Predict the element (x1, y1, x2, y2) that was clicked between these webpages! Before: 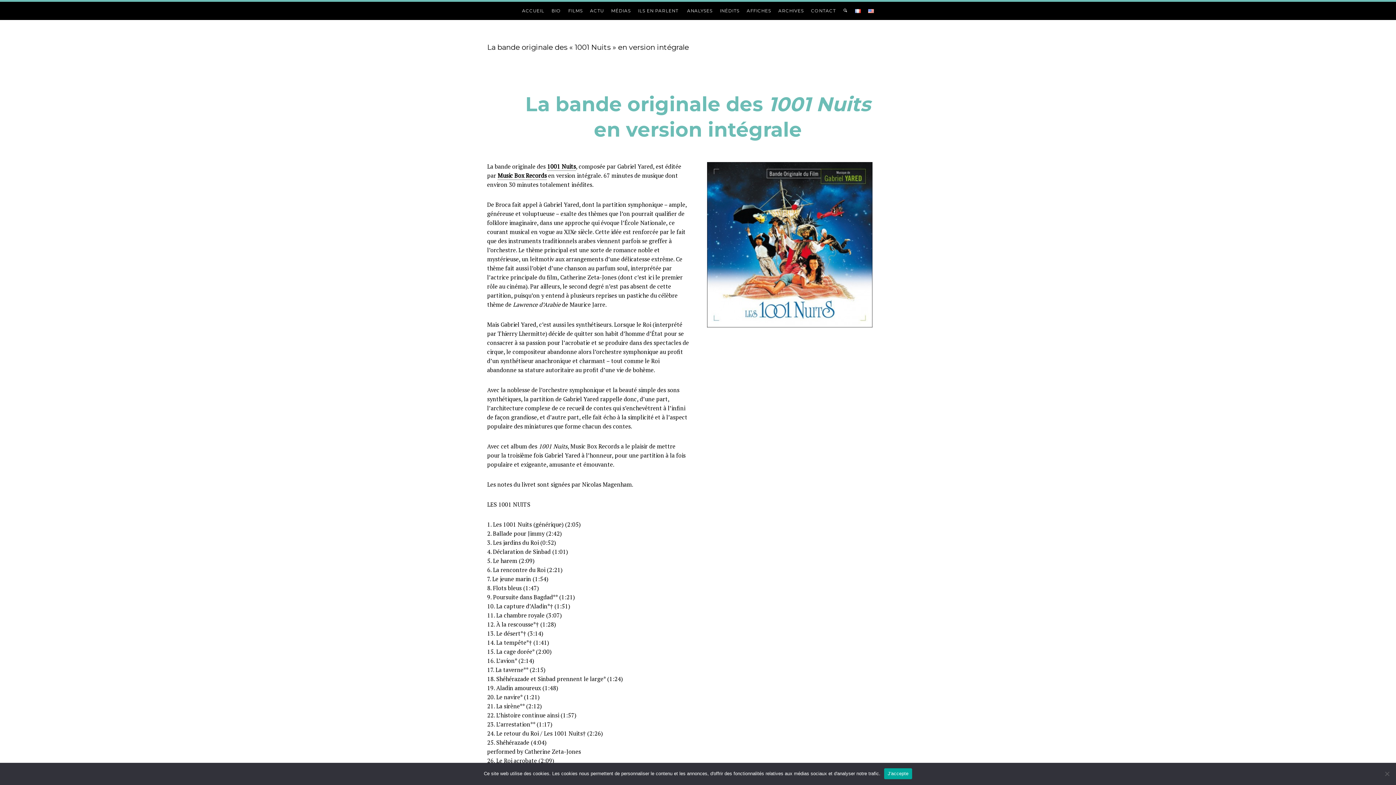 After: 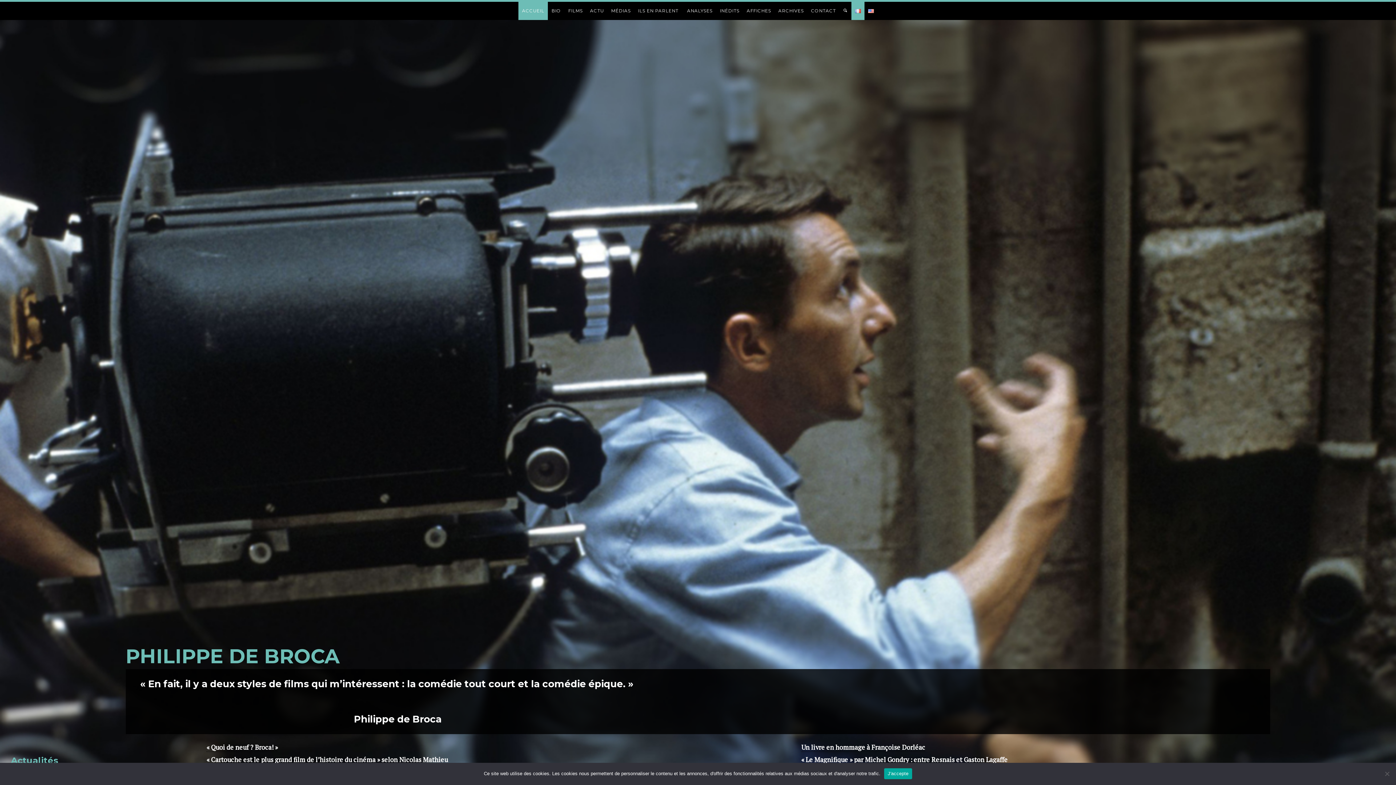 Action: bbox: (518, 8, 548, 13) label: ACCUEIL